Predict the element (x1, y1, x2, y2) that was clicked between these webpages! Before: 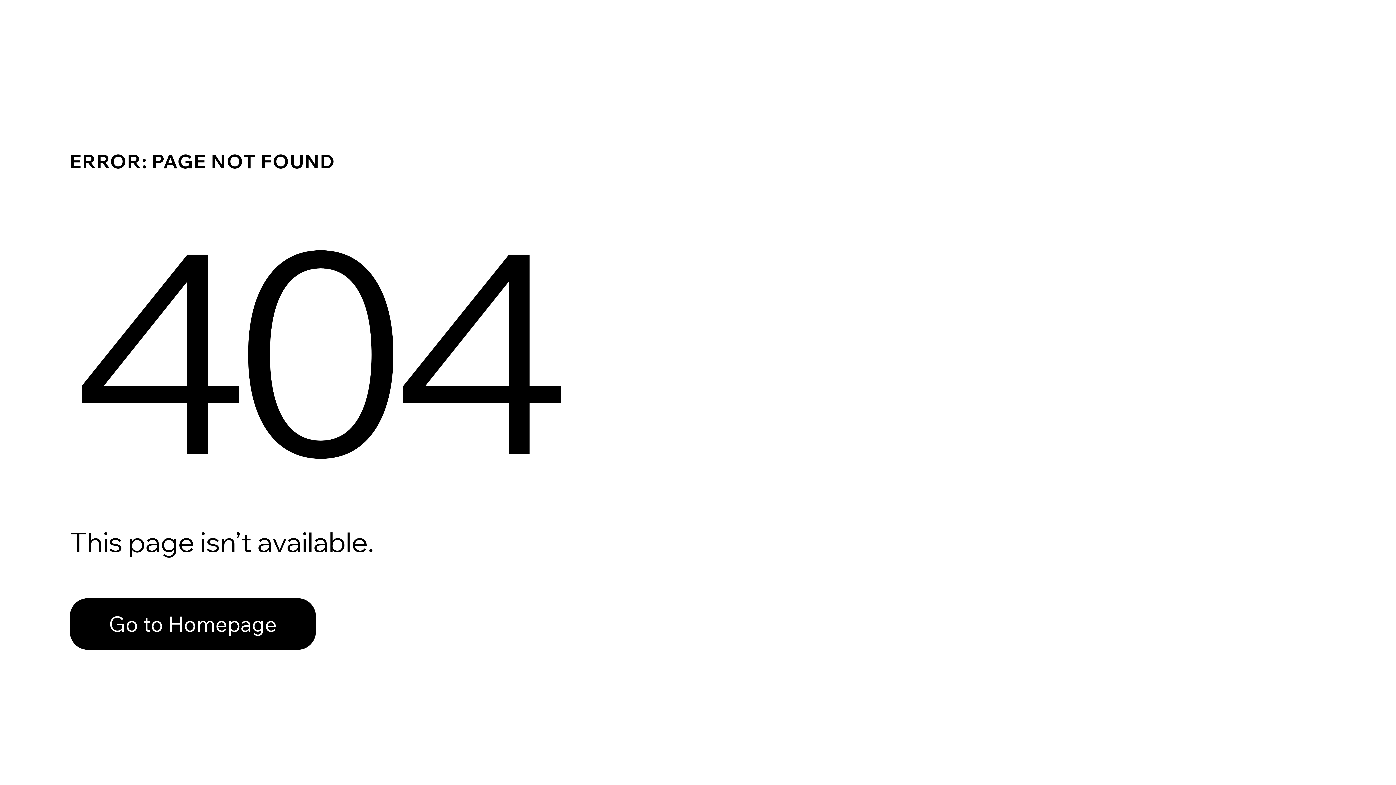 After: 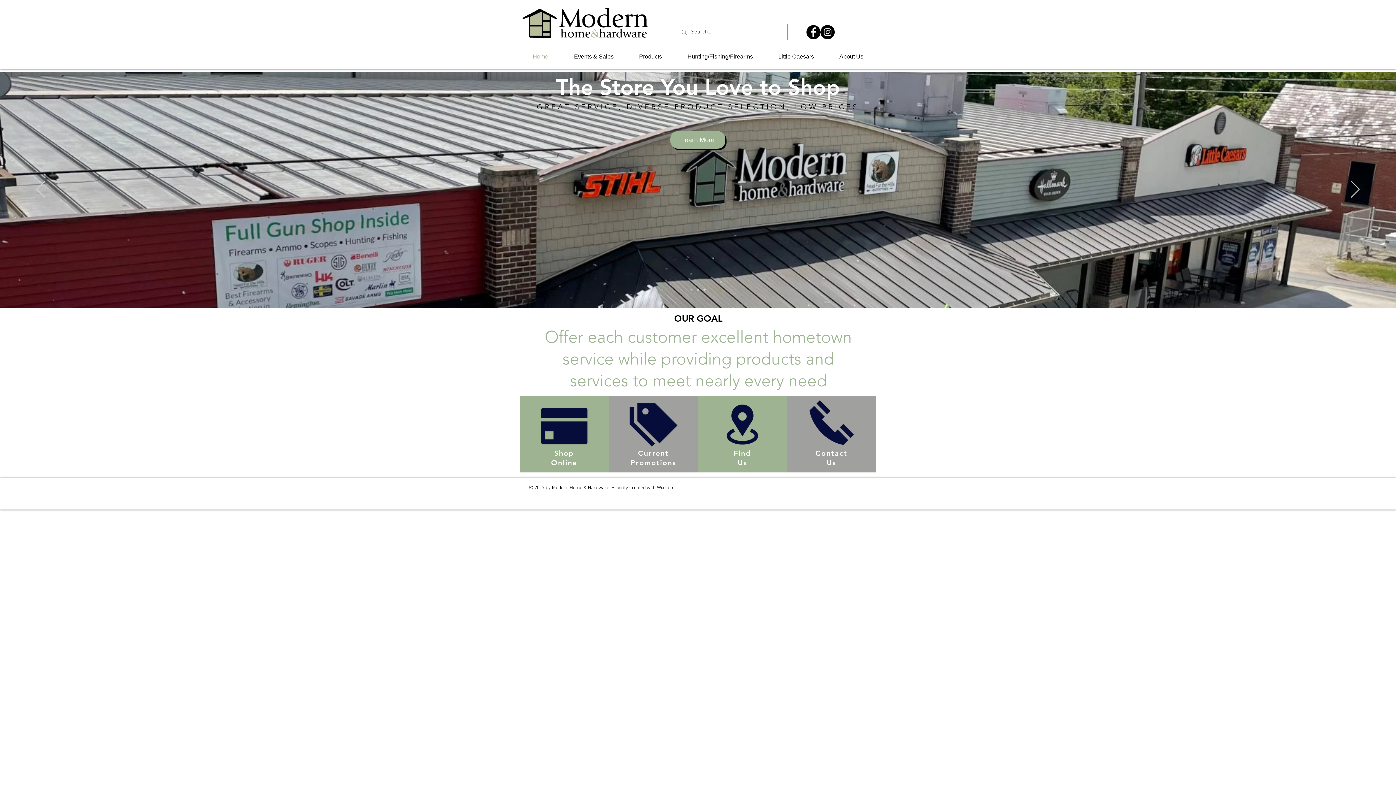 Action: label: Go to Homepage bbox: (69, 598, 316, 650)